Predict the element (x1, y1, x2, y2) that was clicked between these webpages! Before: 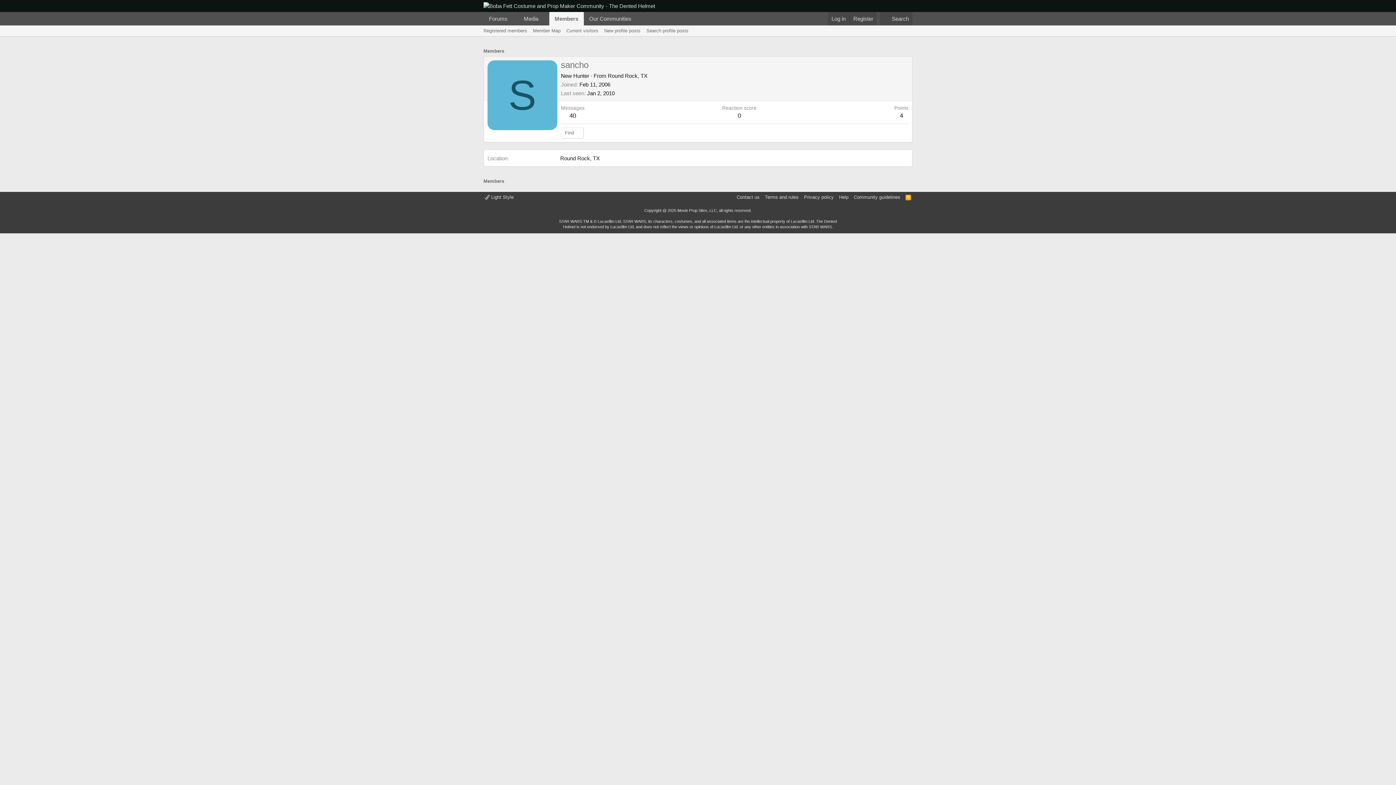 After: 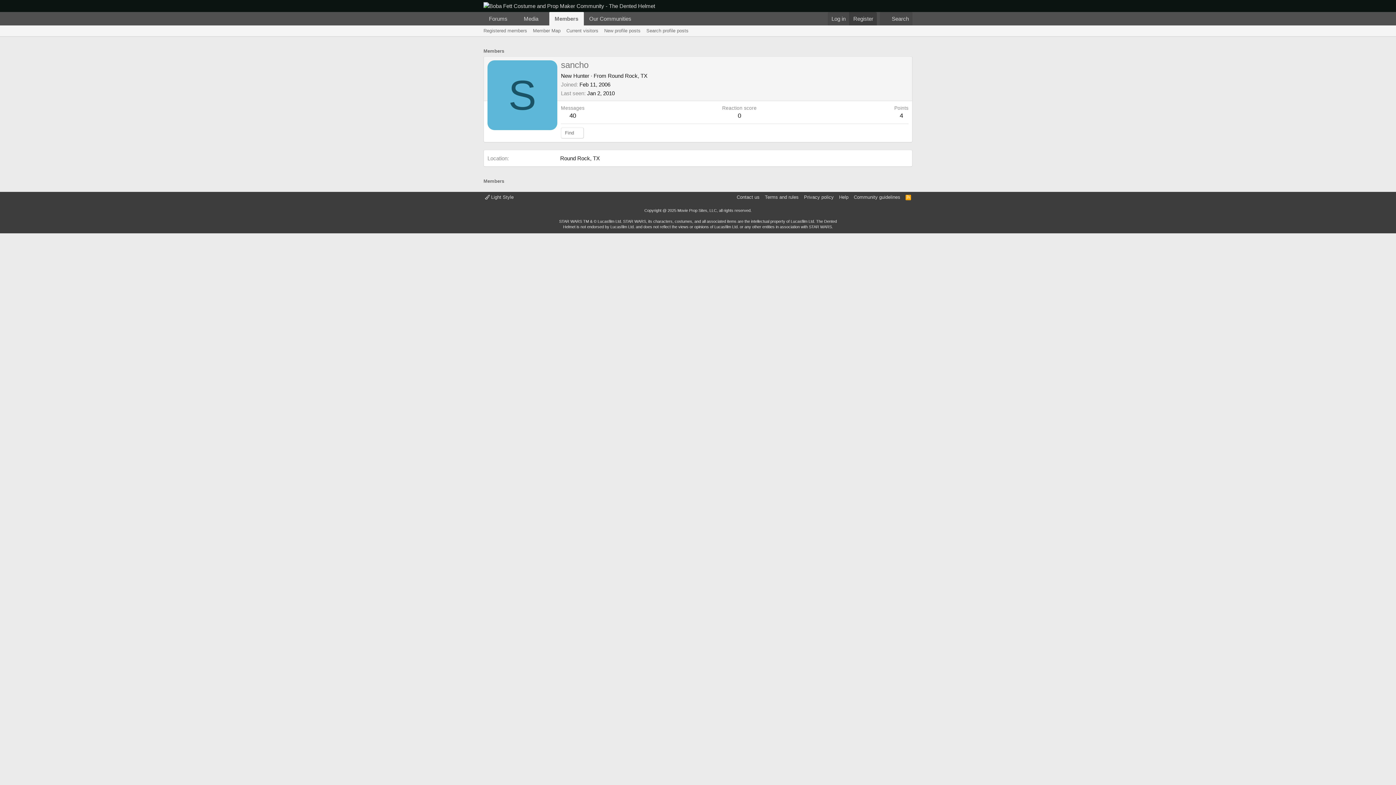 Action: bbox: (849, 12, 877, 25) label: Register